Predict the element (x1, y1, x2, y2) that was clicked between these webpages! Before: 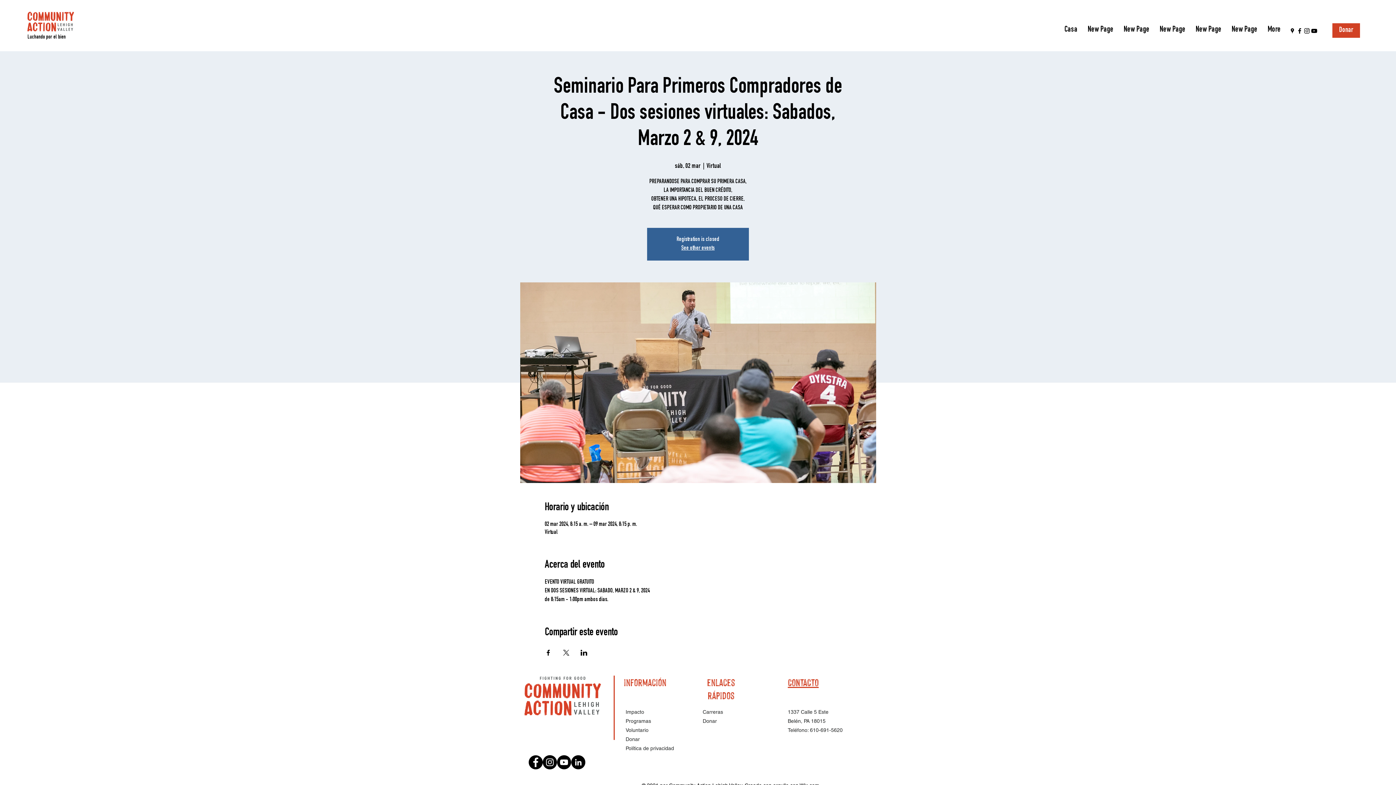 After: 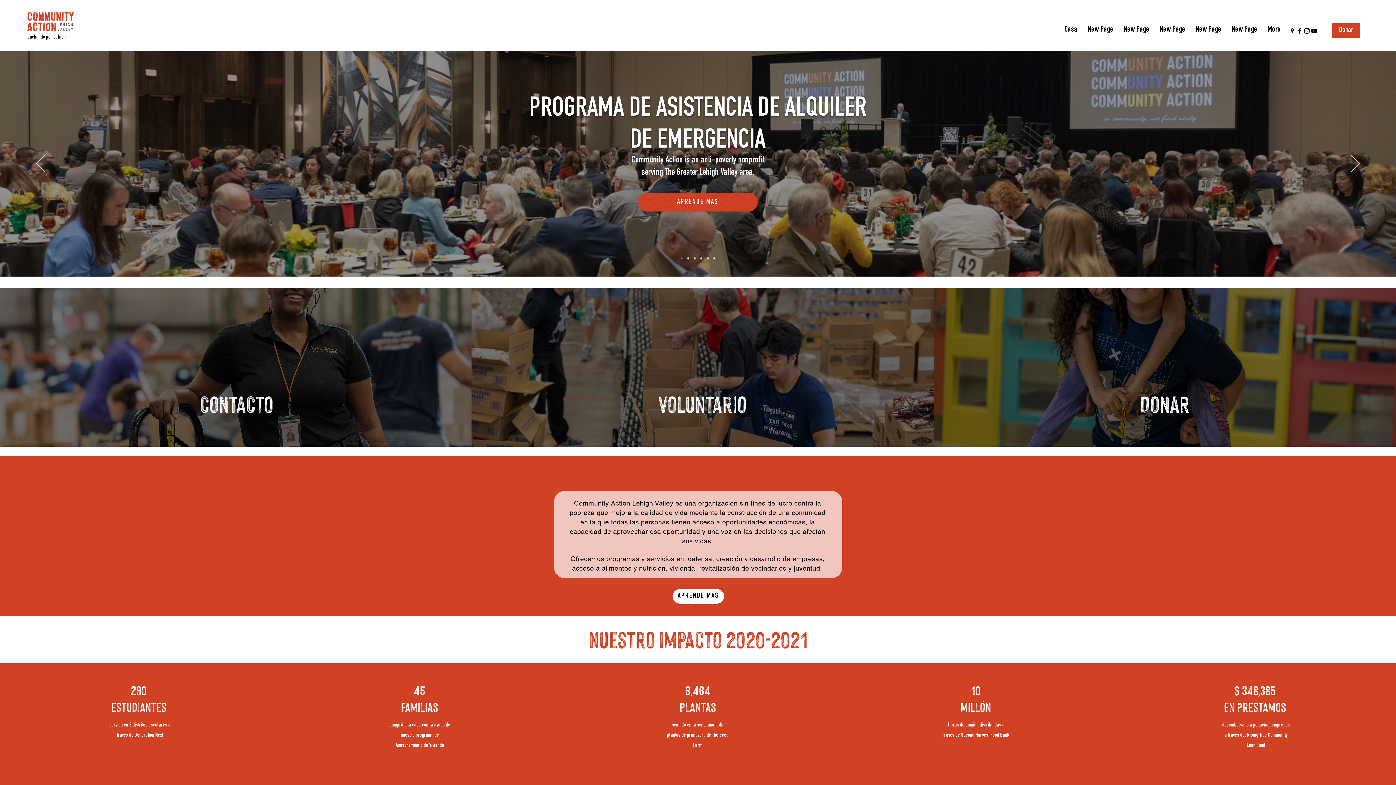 Action: bbox: (681, 245, 714, 251) label: See other events